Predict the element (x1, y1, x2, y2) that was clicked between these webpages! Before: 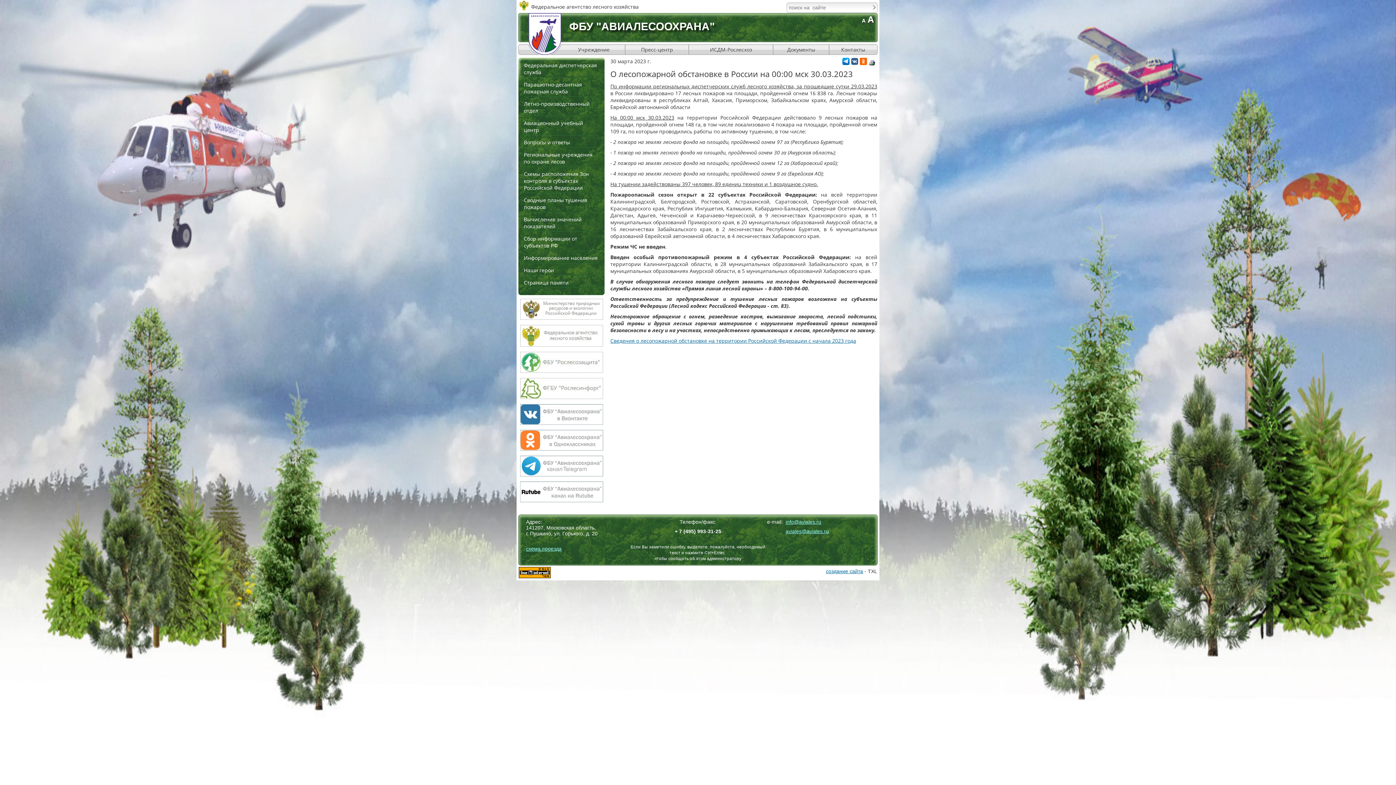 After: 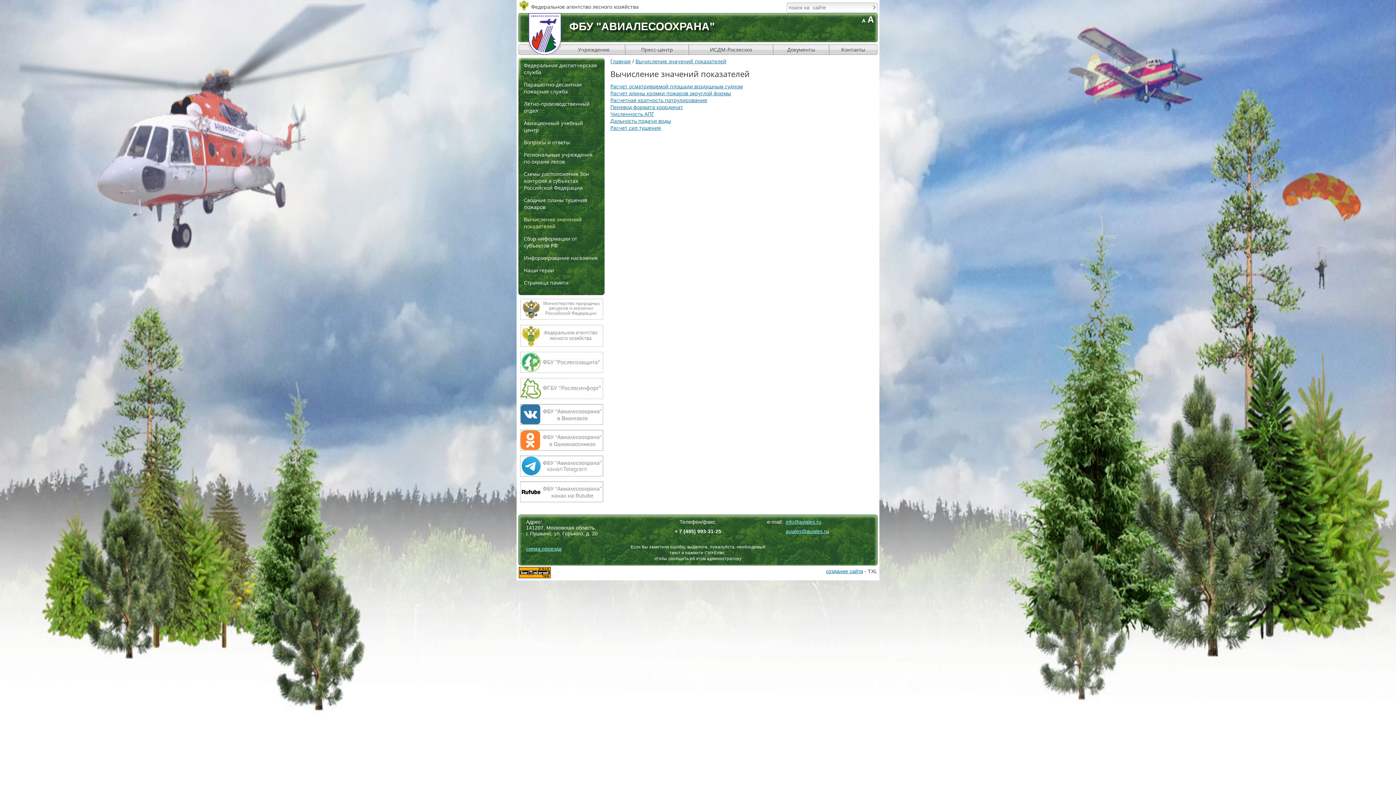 Action: label: Вычисление значений показателей bbox: (524, 212, 599, 231)